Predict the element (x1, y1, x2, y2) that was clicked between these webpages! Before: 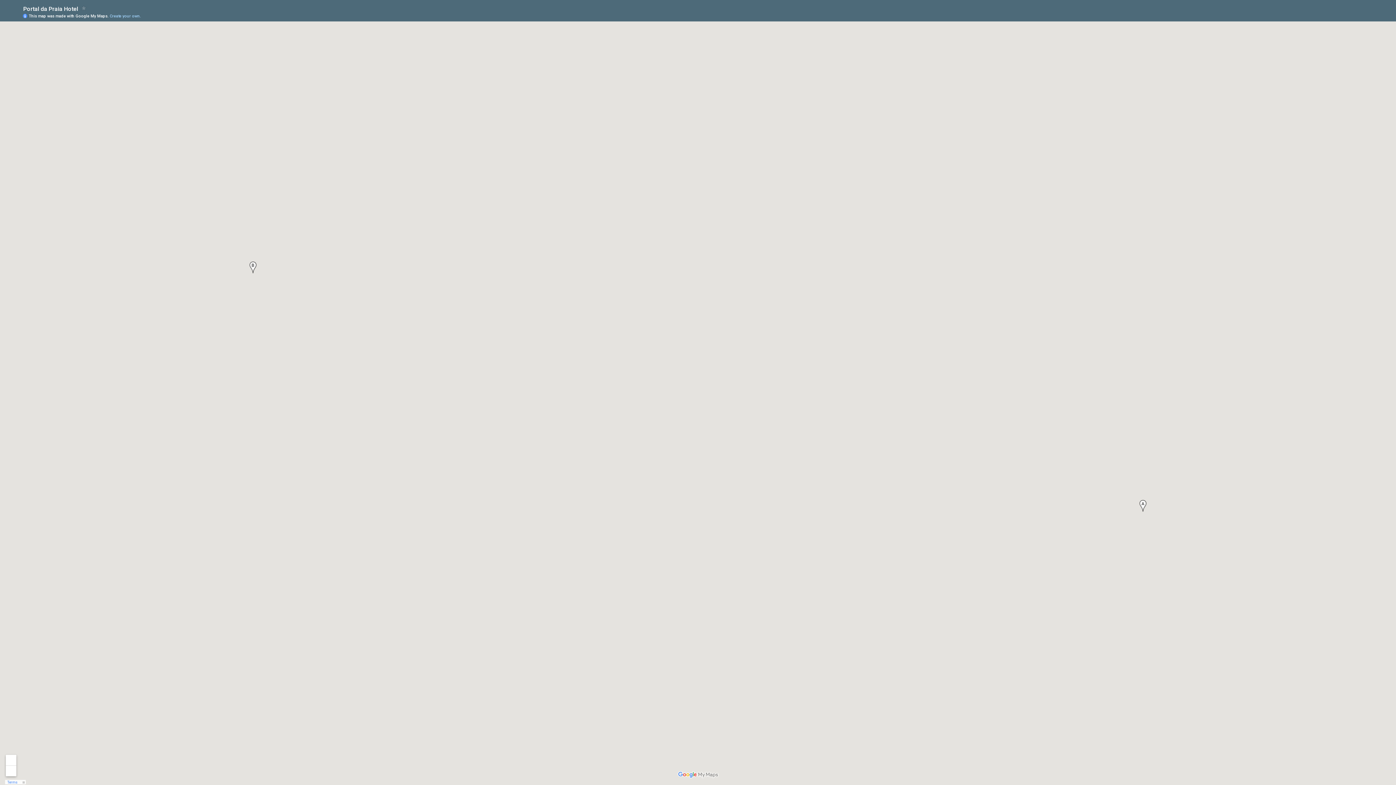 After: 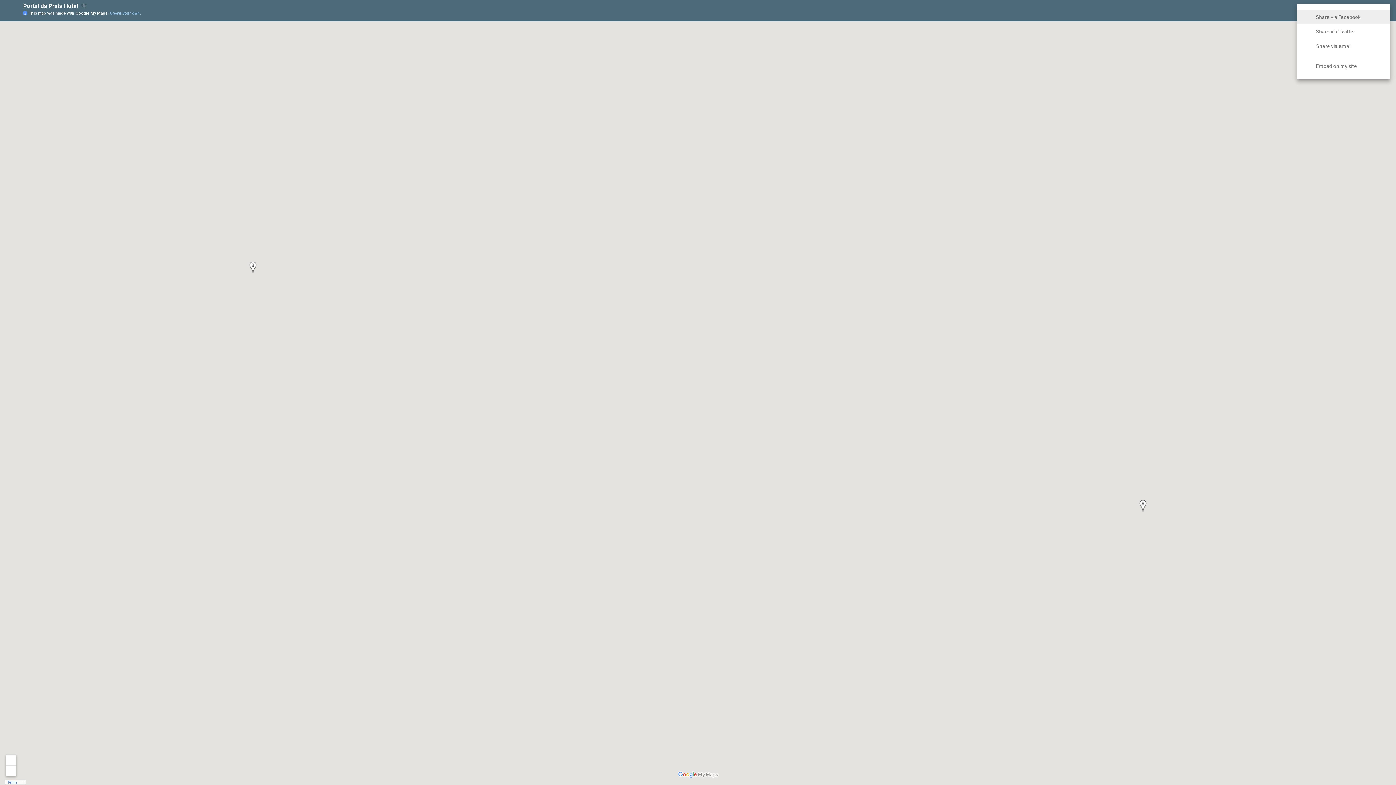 Action: bbox: (1353, 6, 1370, 24)